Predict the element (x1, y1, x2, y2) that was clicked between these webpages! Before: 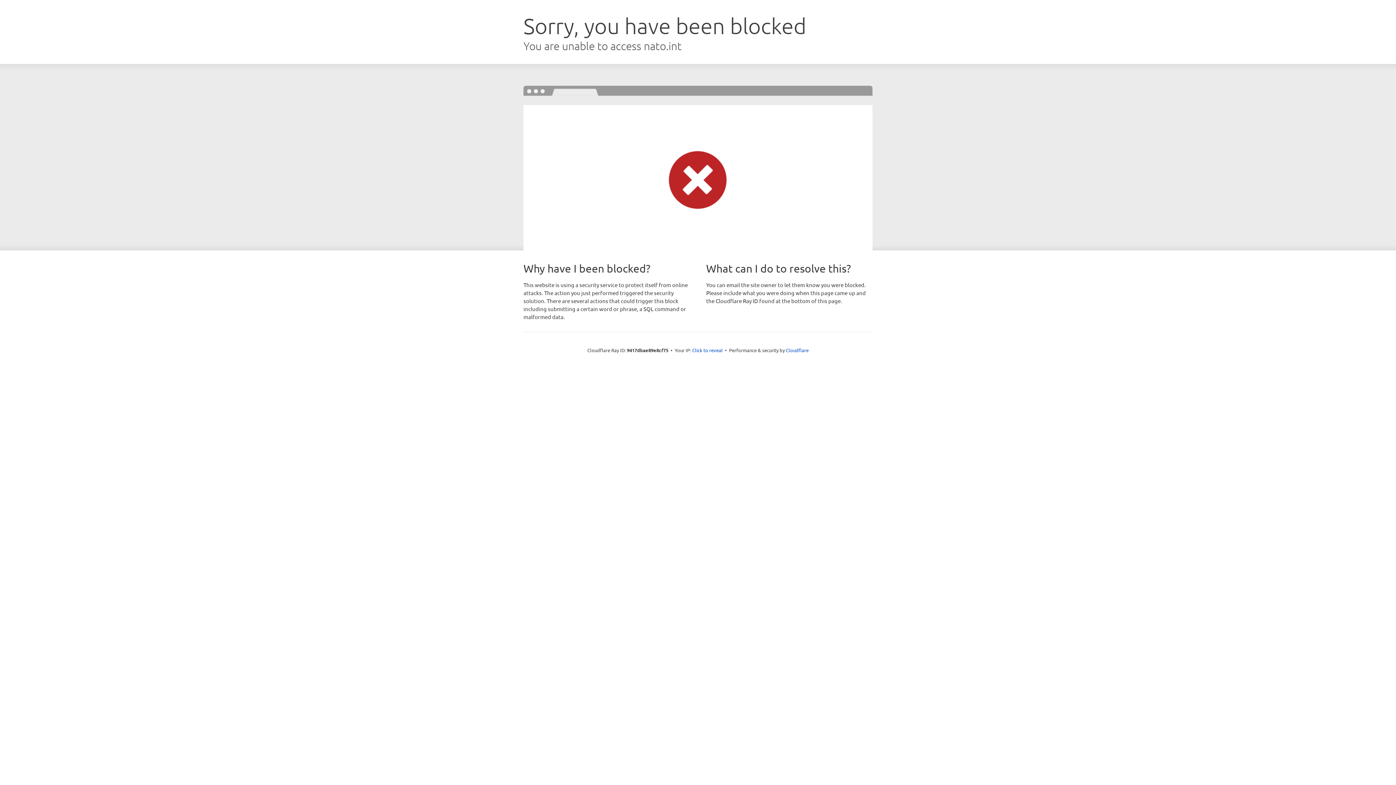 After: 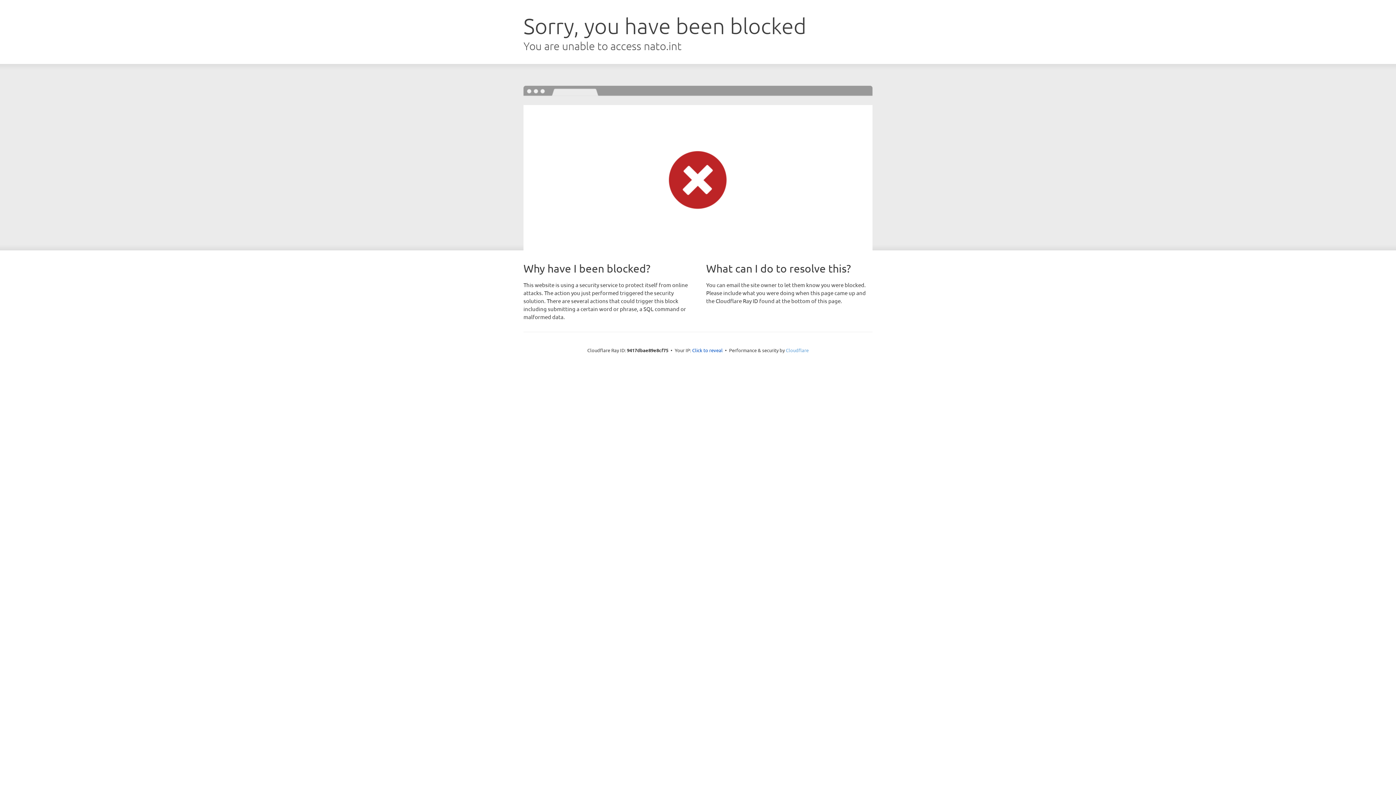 Action: label: Cloudflare bbox: (786, 347, 808, 353)